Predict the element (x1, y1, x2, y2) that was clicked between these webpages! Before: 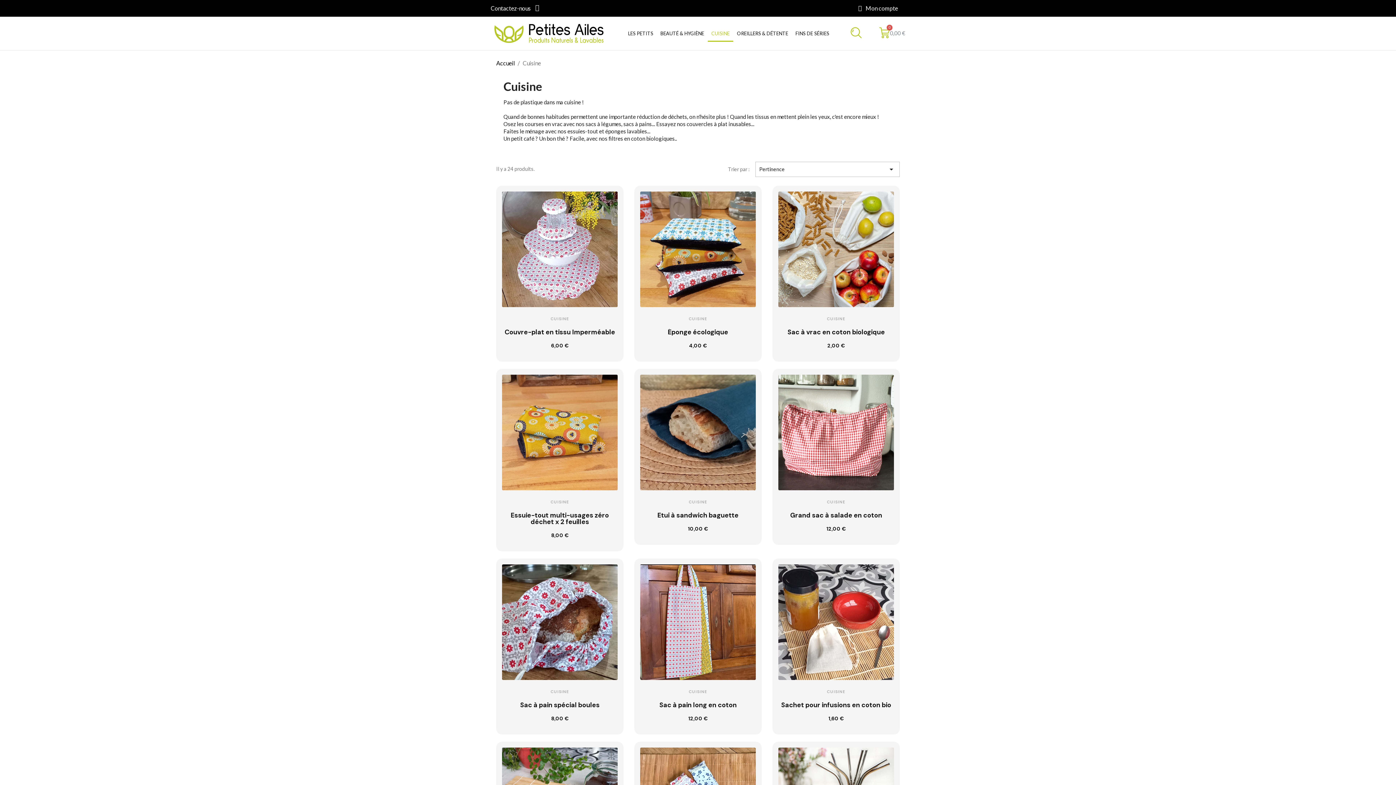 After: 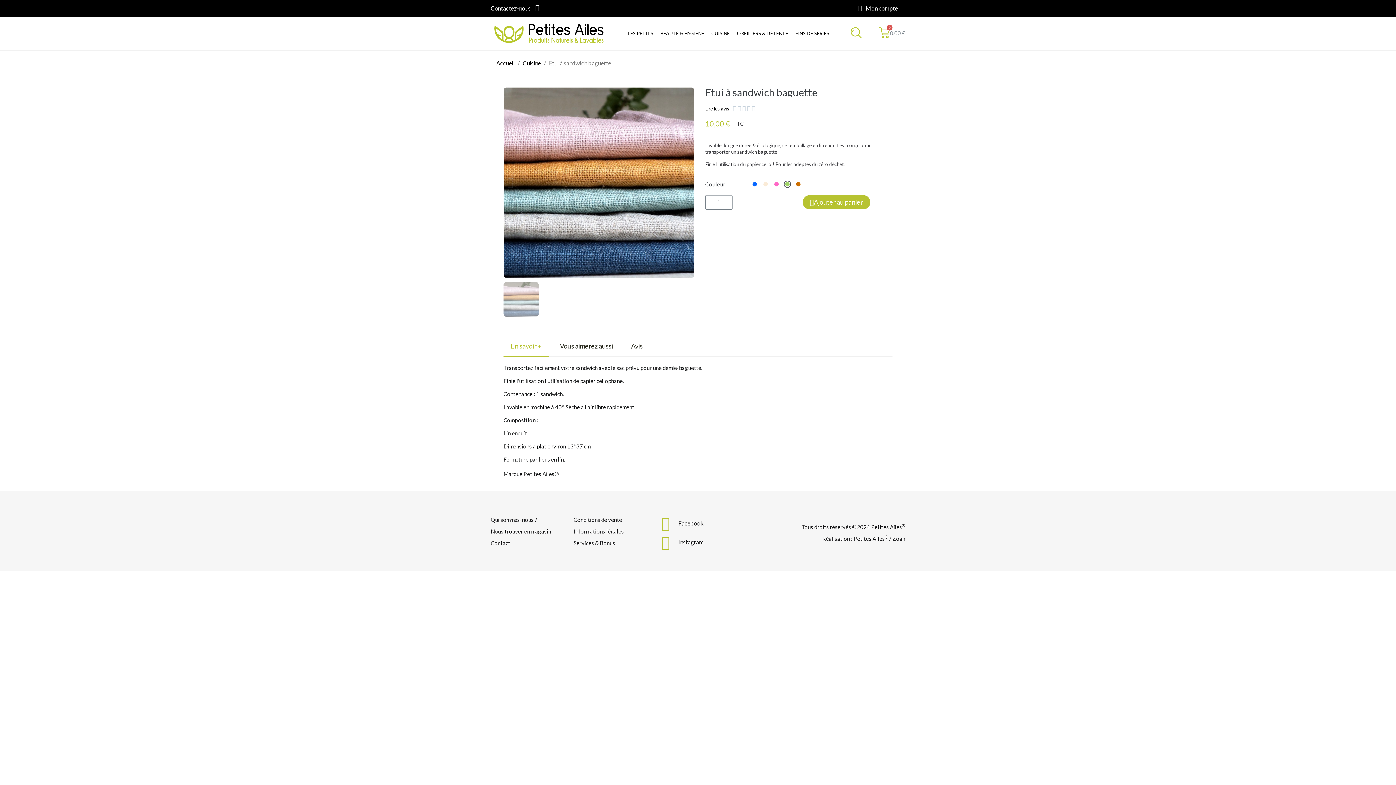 Action: bbox: (640, 374, 755, 490)